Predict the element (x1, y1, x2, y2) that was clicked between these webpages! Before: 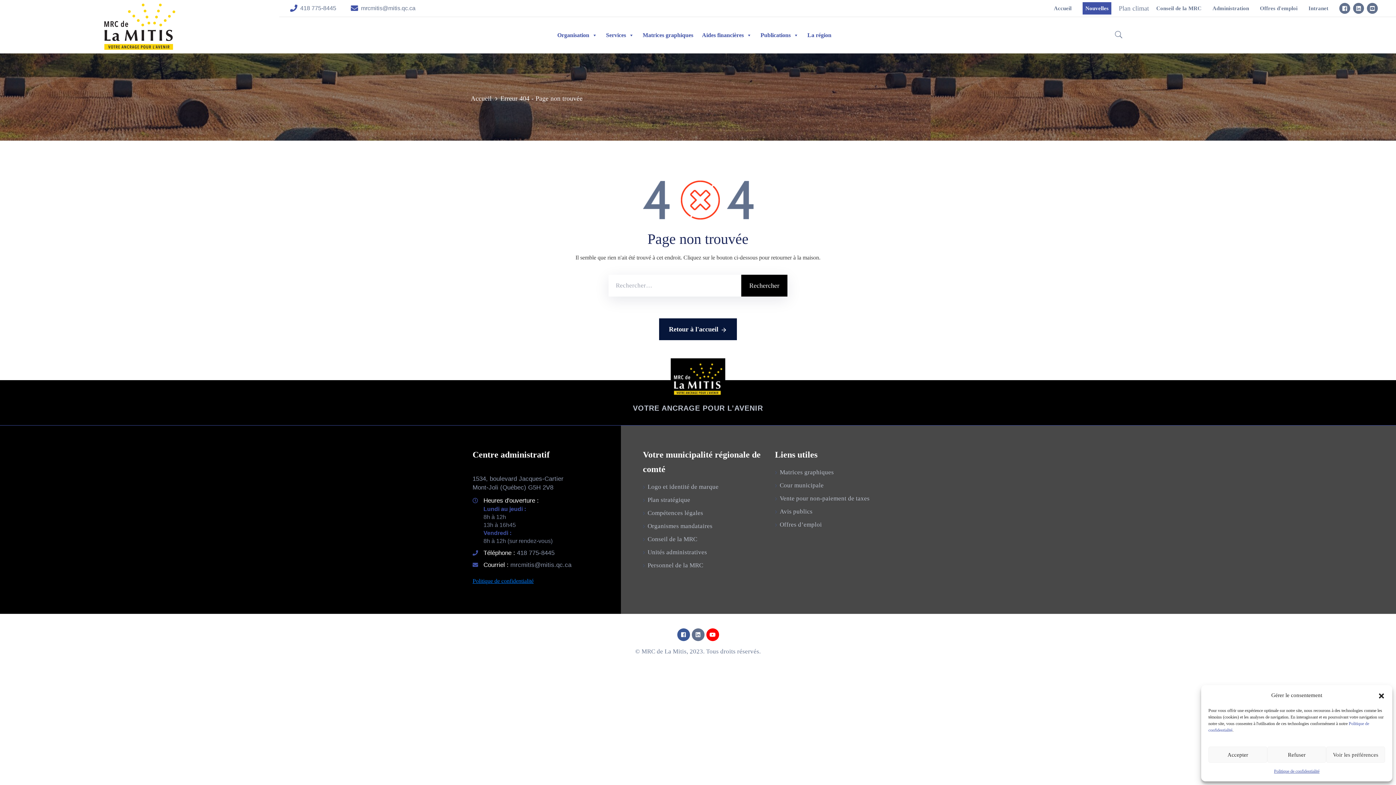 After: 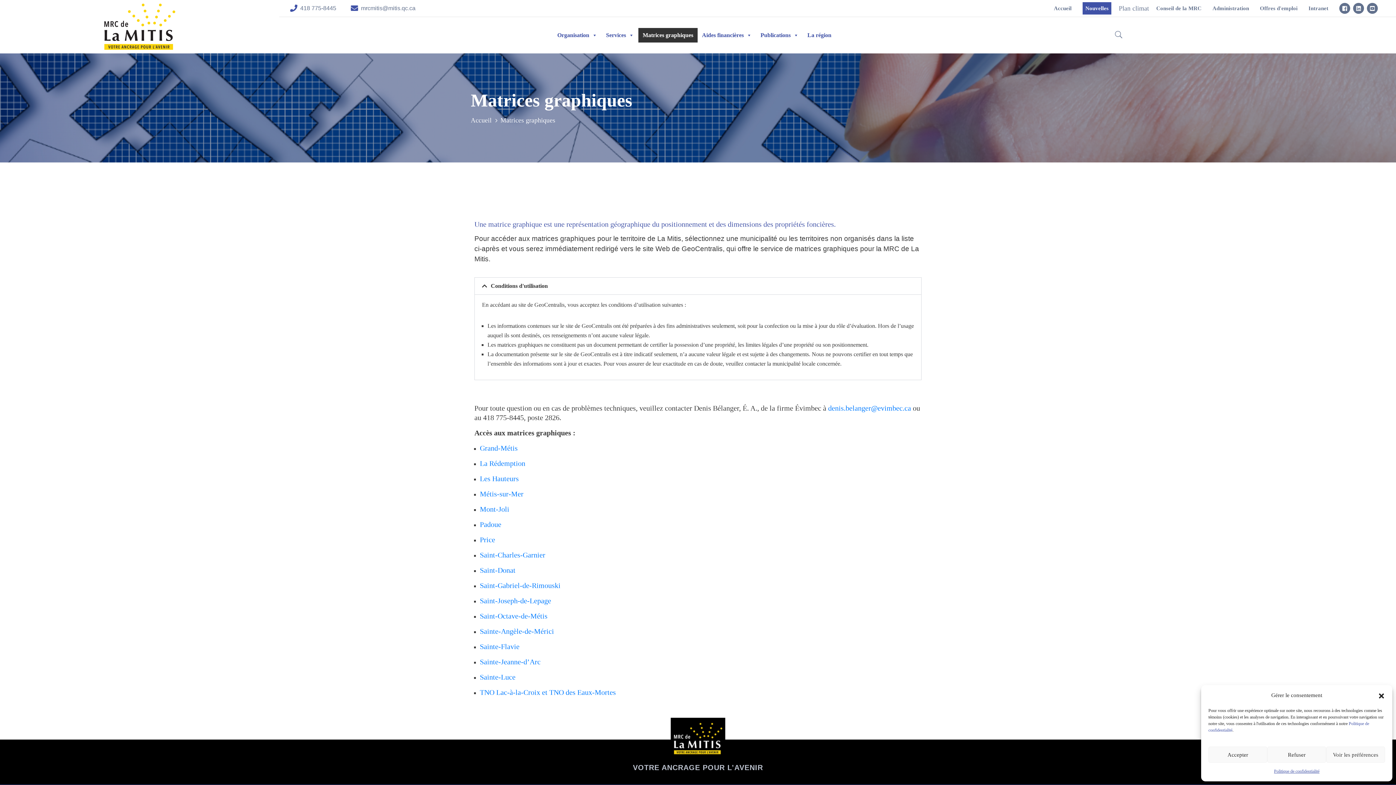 Action: label: Matrices graphiques bbox: (775, 466, 919, 479)